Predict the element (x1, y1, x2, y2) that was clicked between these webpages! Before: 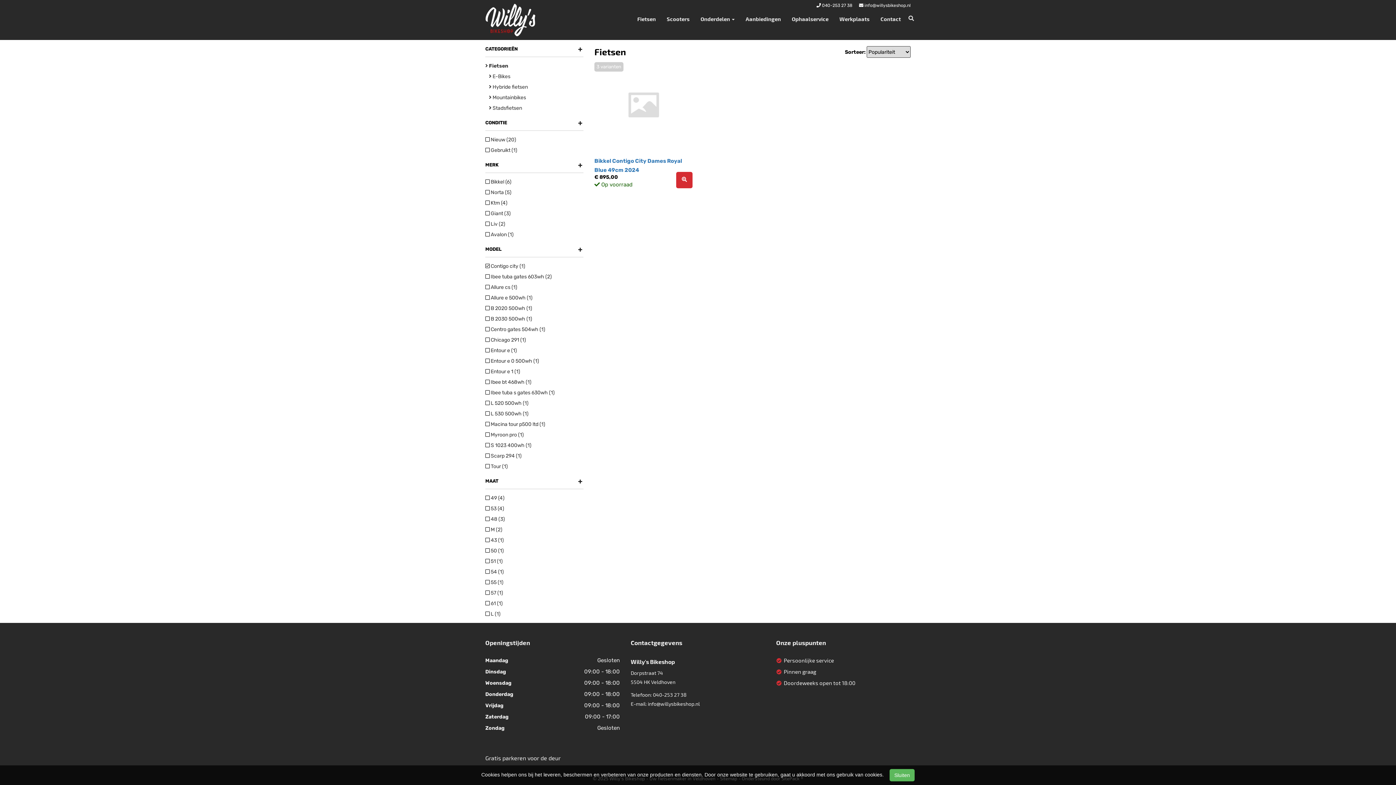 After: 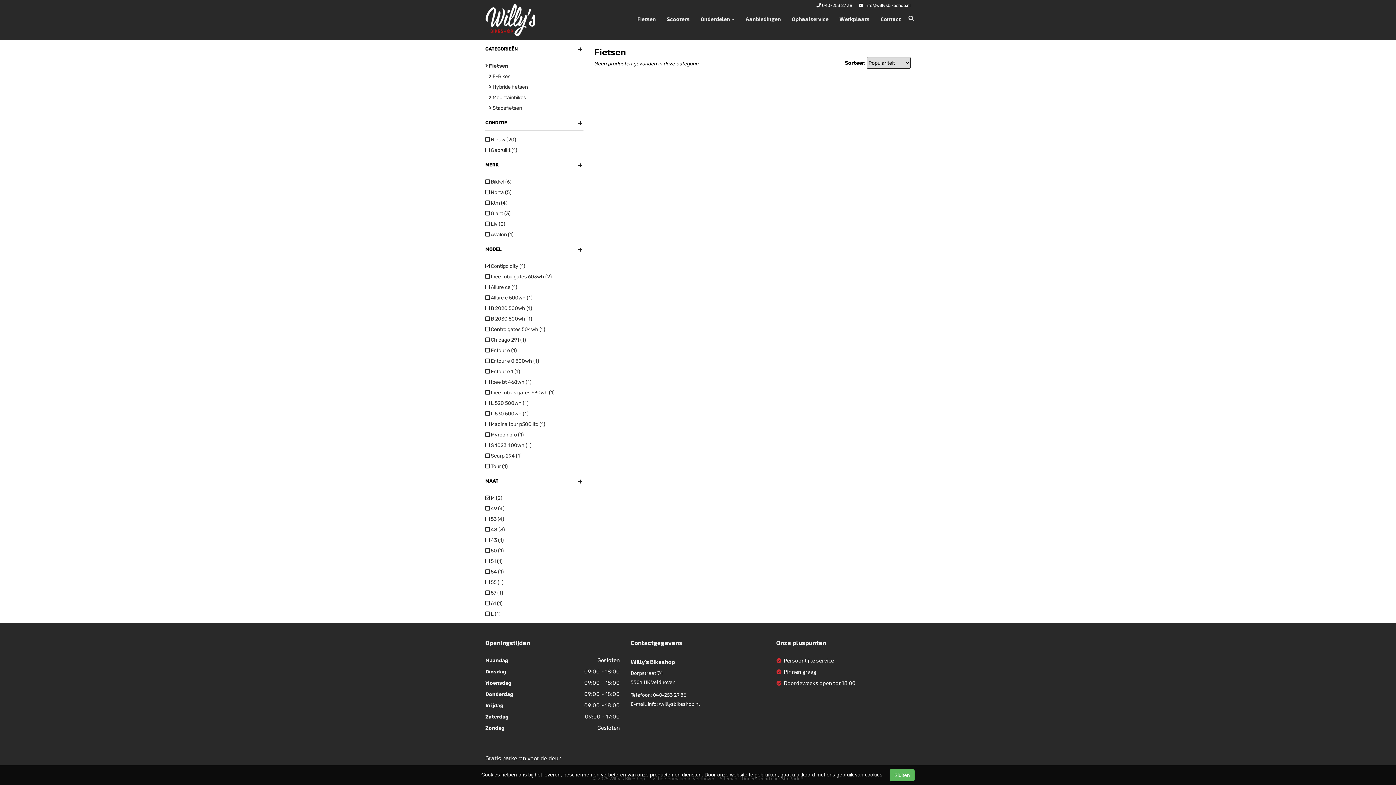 Action: label:  M (2) bbox: (485, 526, 502, 533)